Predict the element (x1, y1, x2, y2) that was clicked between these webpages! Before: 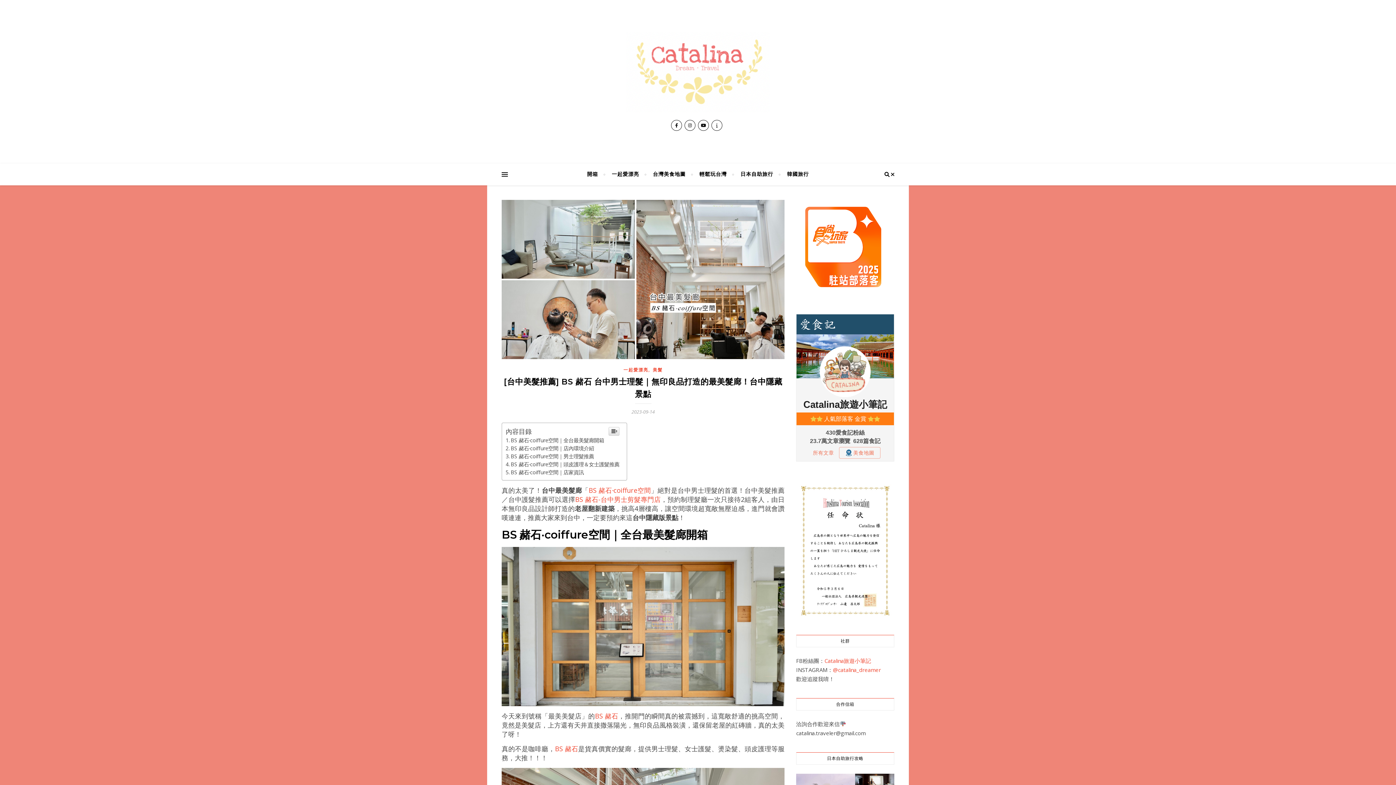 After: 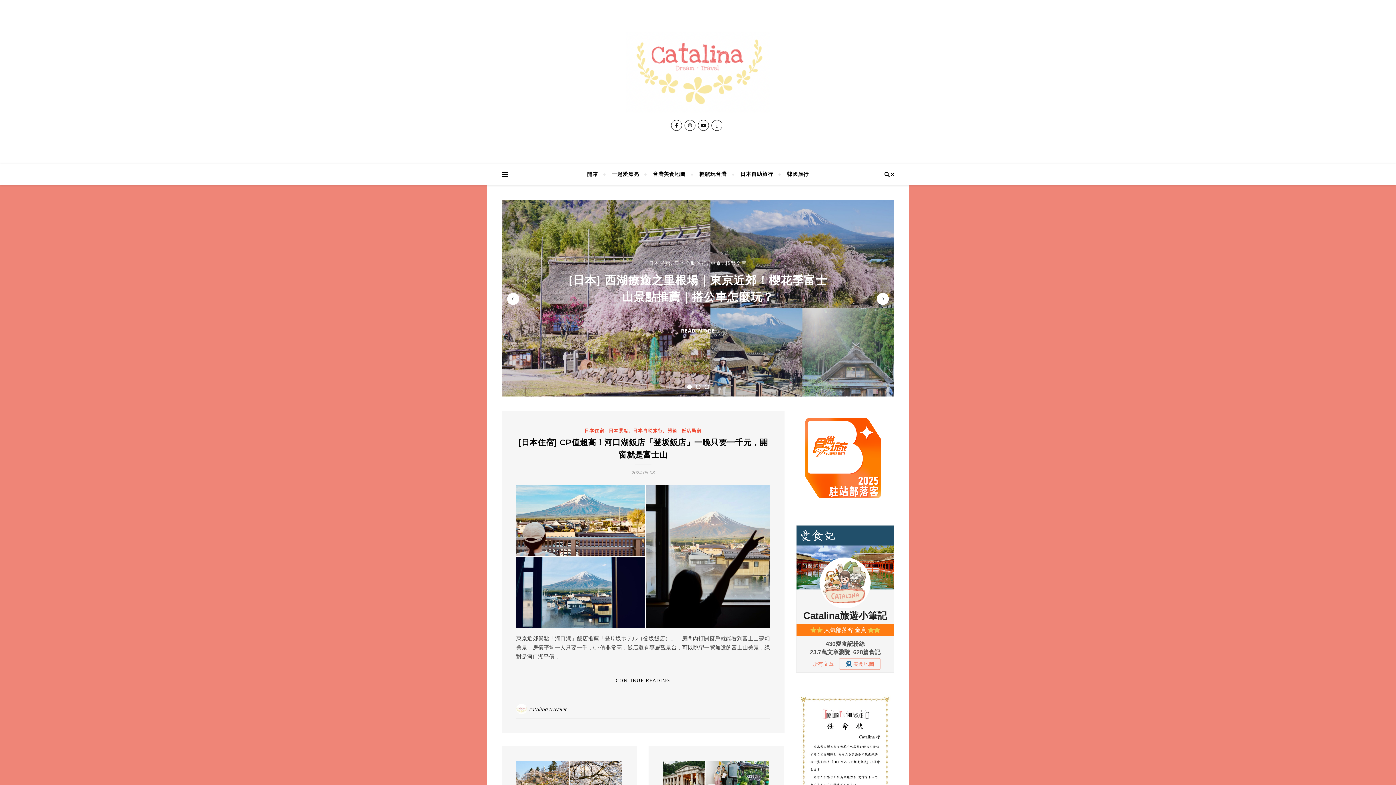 Action: bbox: (607, 32, 789, 112)